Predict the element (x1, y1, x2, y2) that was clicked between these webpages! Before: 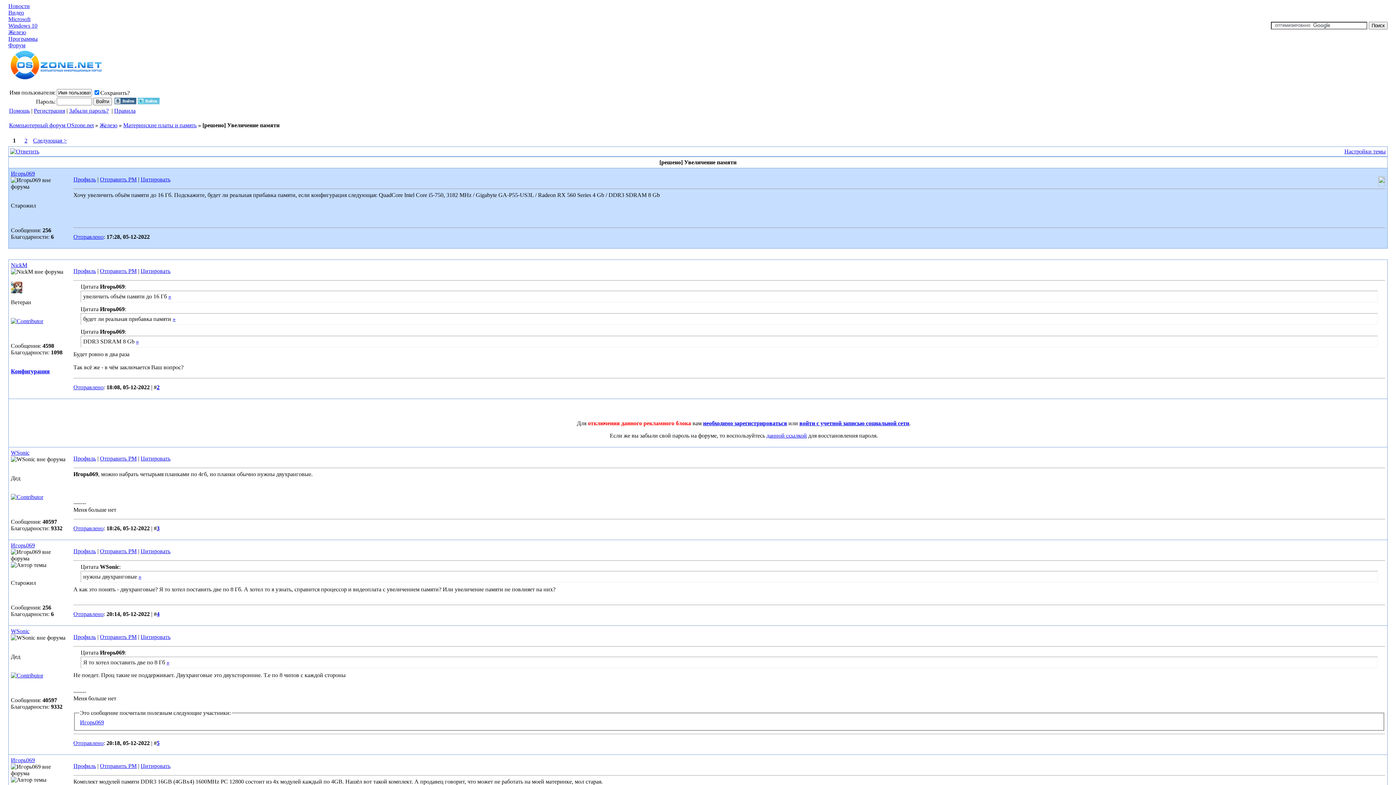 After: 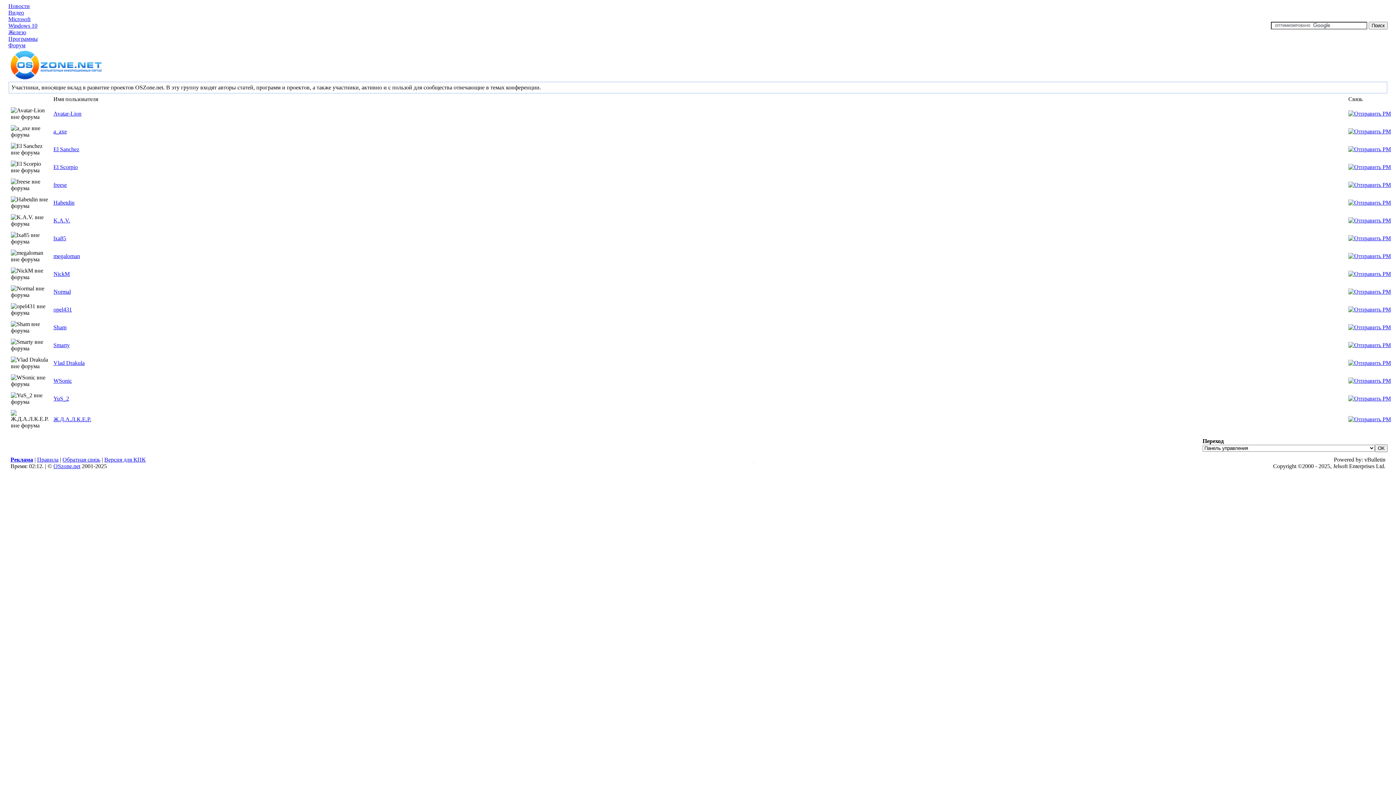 Action: bbox: (10, 672, 43, 678)